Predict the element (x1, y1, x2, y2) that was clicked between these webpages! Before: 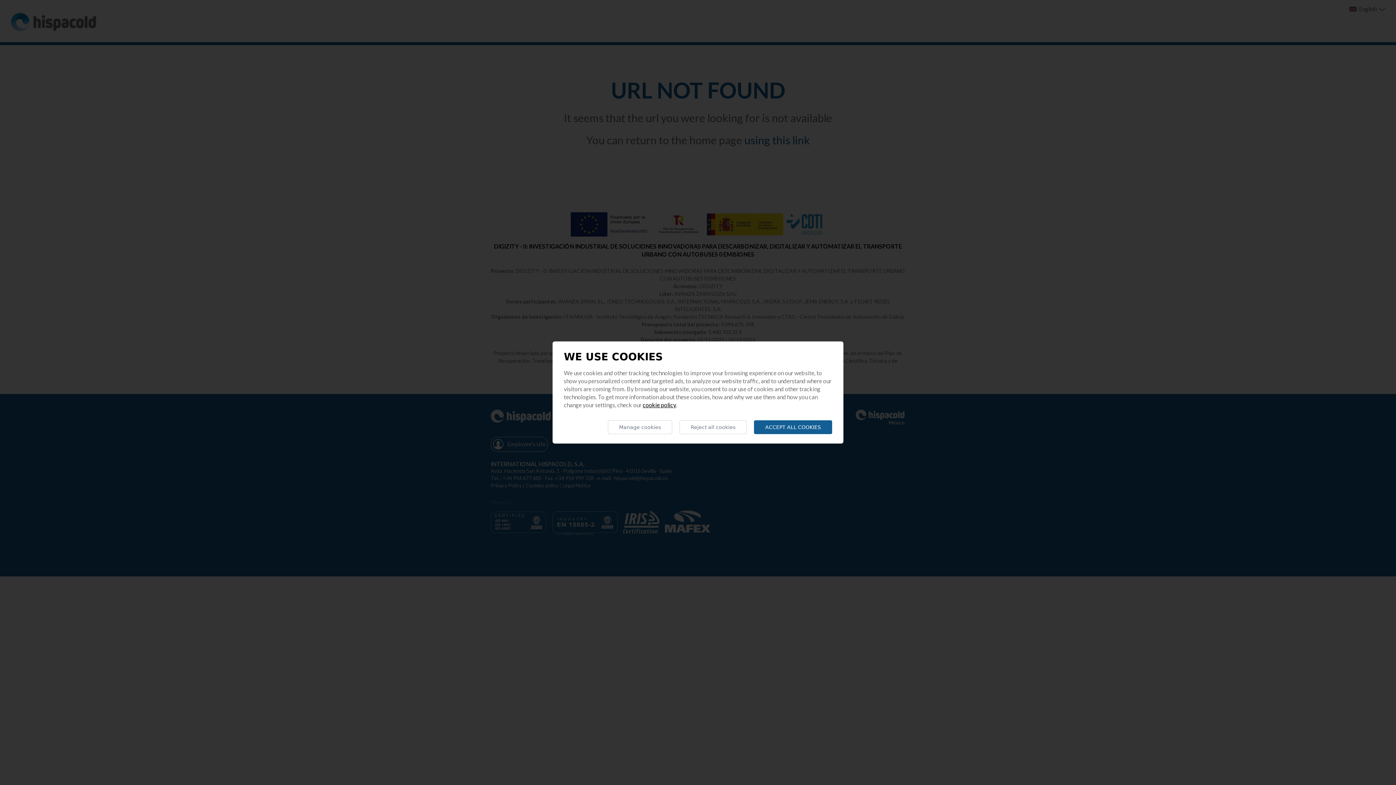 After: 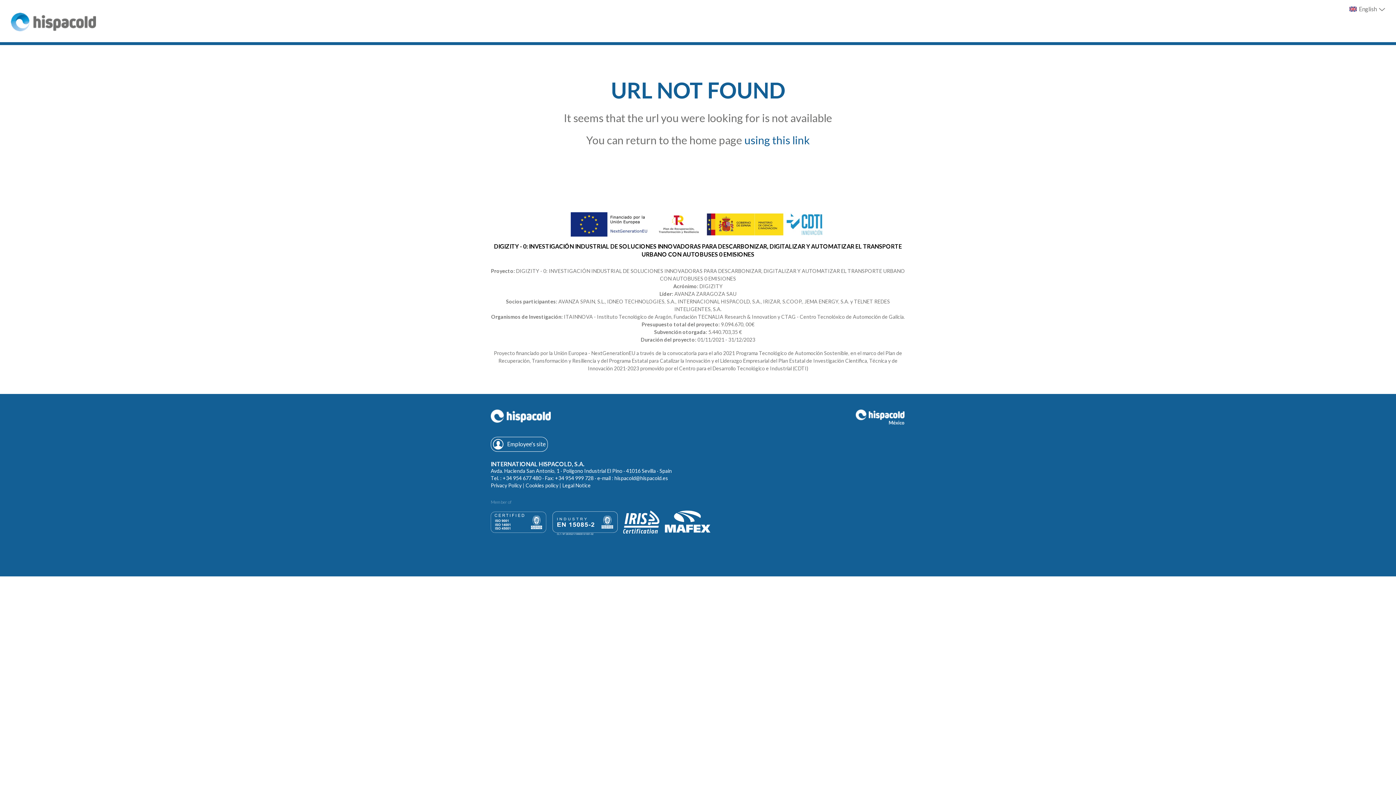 Action: bbox: (679, 420, 746, 434) label: Reject all cookies